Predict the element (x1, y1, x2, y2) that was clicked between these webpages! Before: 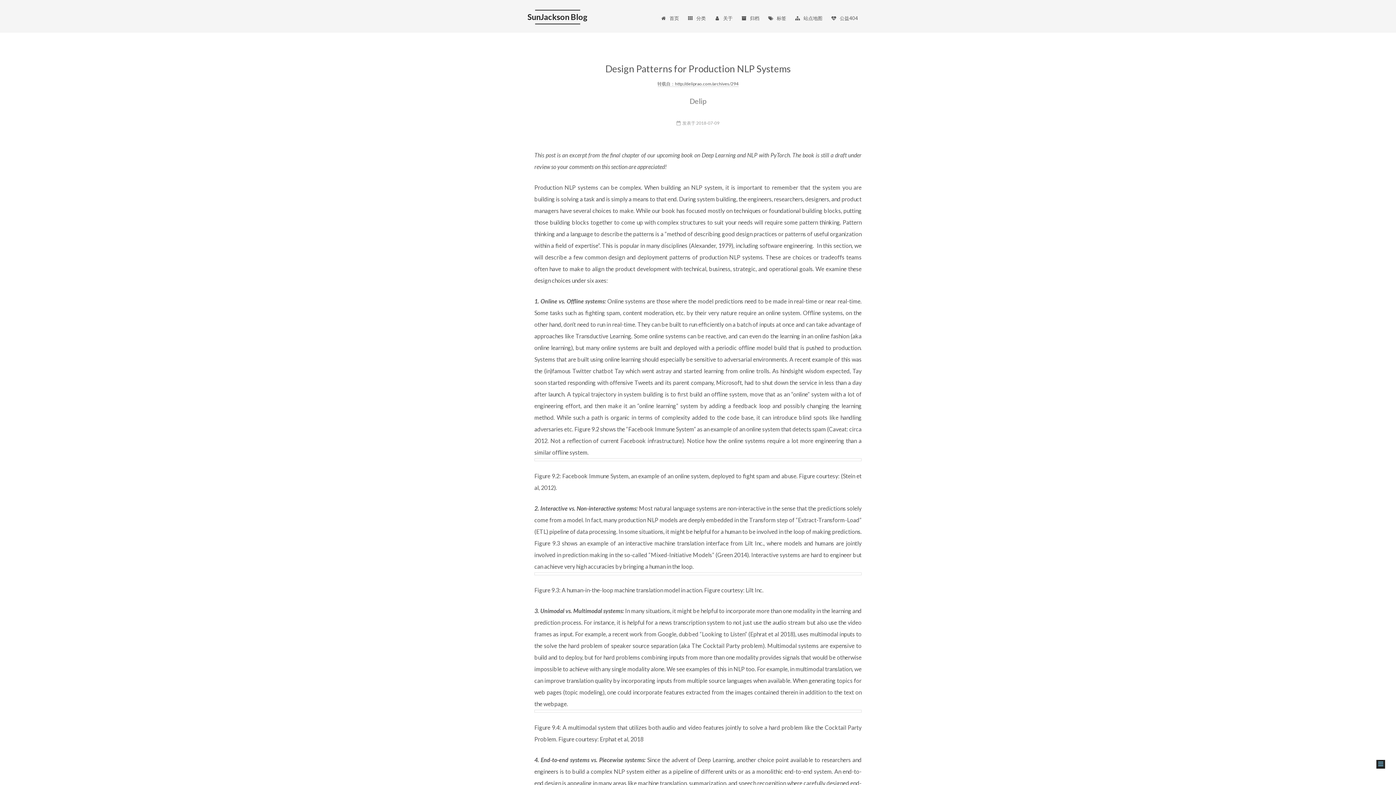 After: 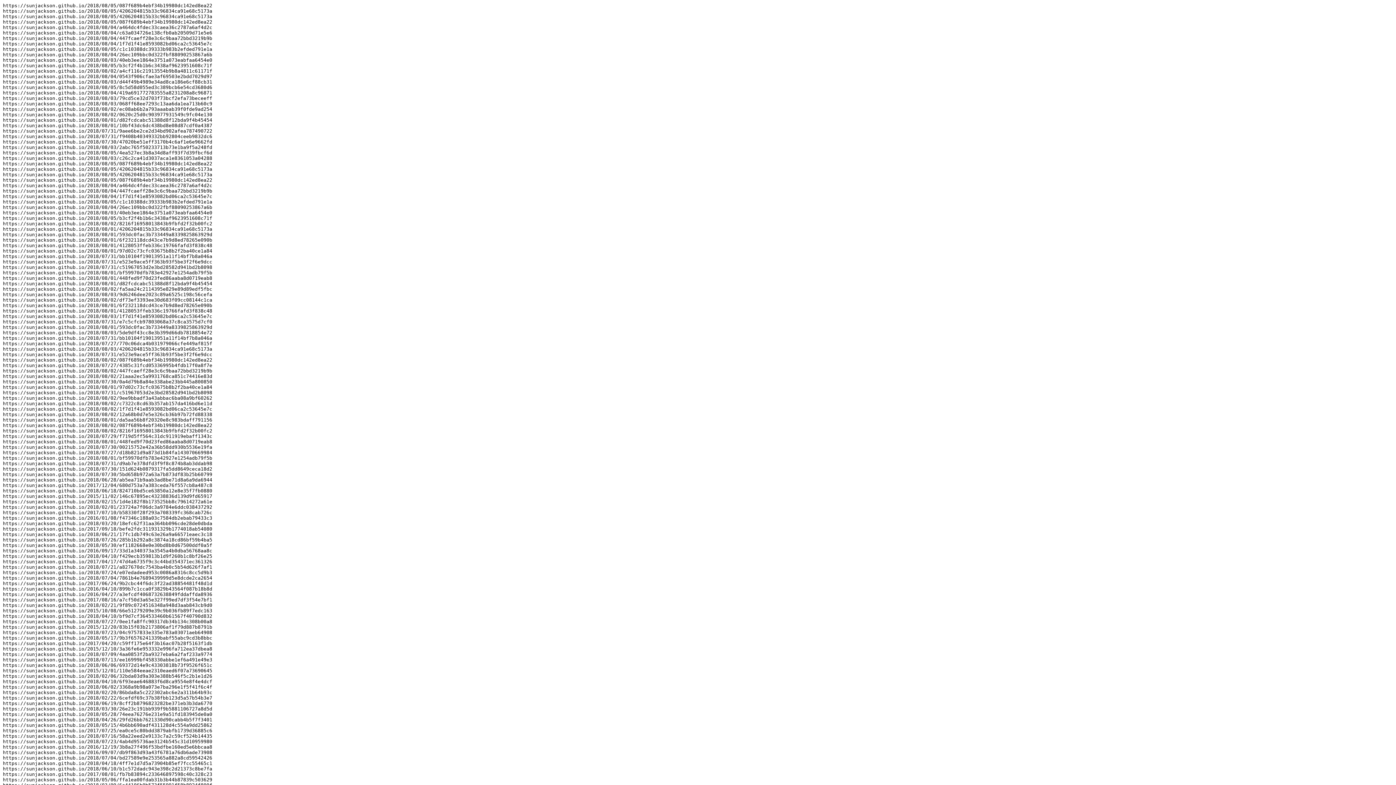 Action: bbox: (791, 13, 826, 22) label:  站点地图